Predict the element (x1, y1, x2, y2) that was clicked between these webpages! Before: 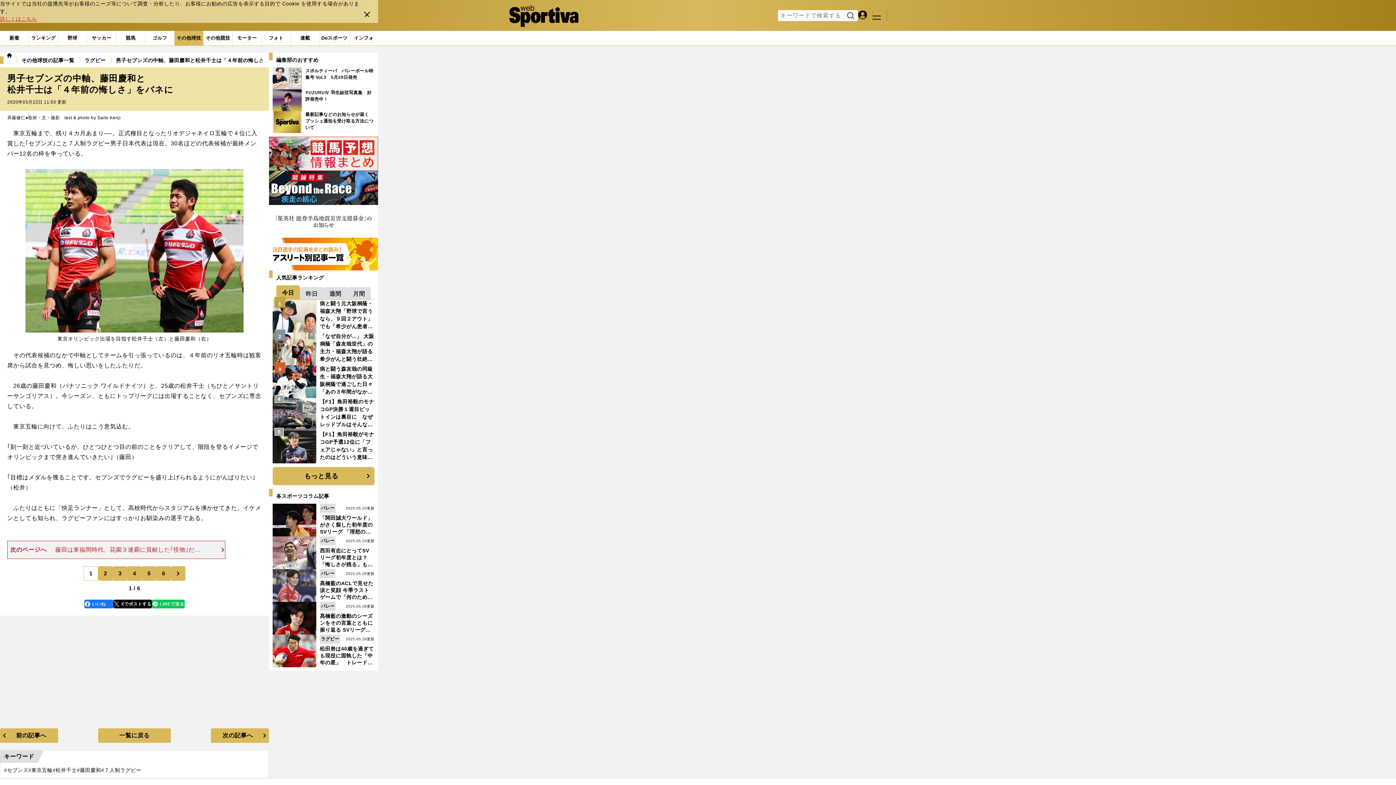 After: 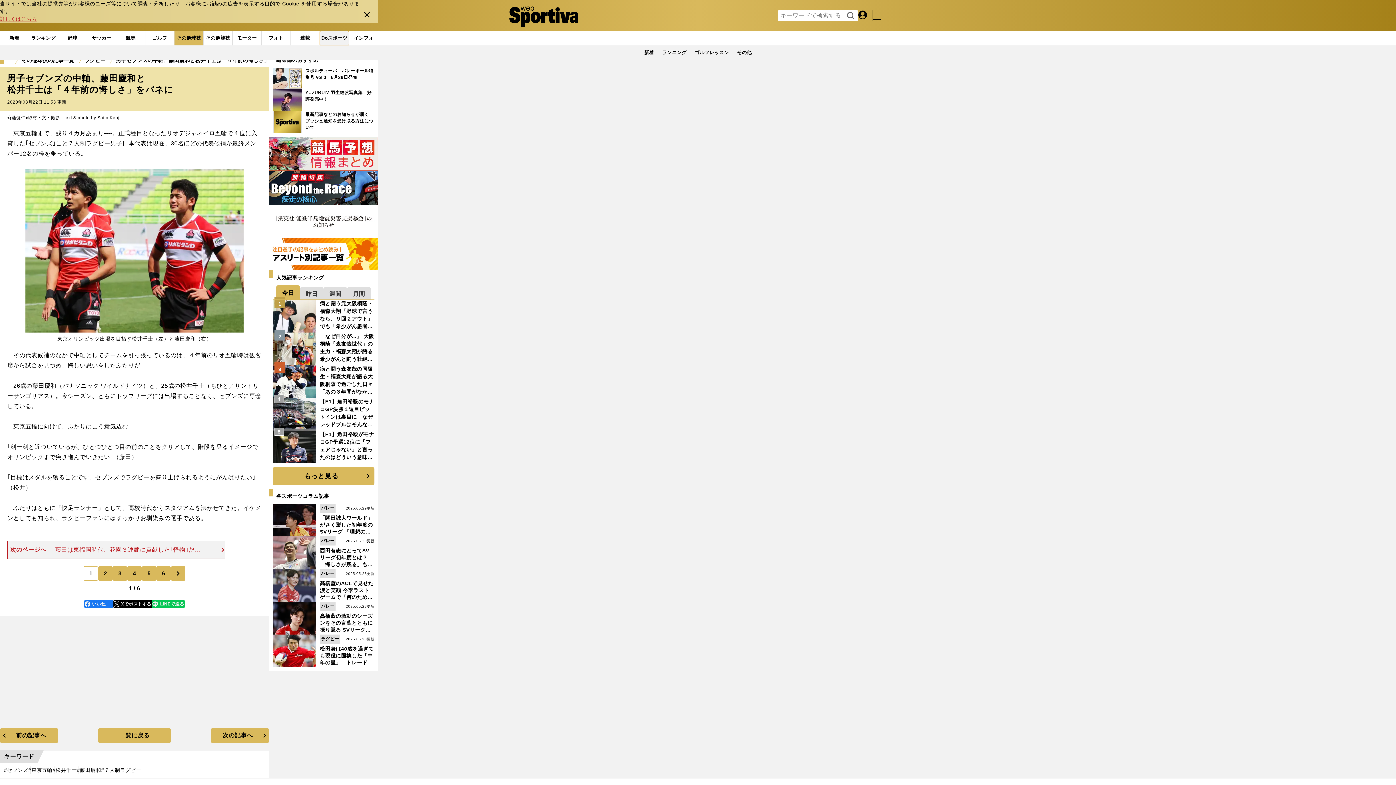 Action: label: Doスポーツ bbox: (320, 30, 349, 45)